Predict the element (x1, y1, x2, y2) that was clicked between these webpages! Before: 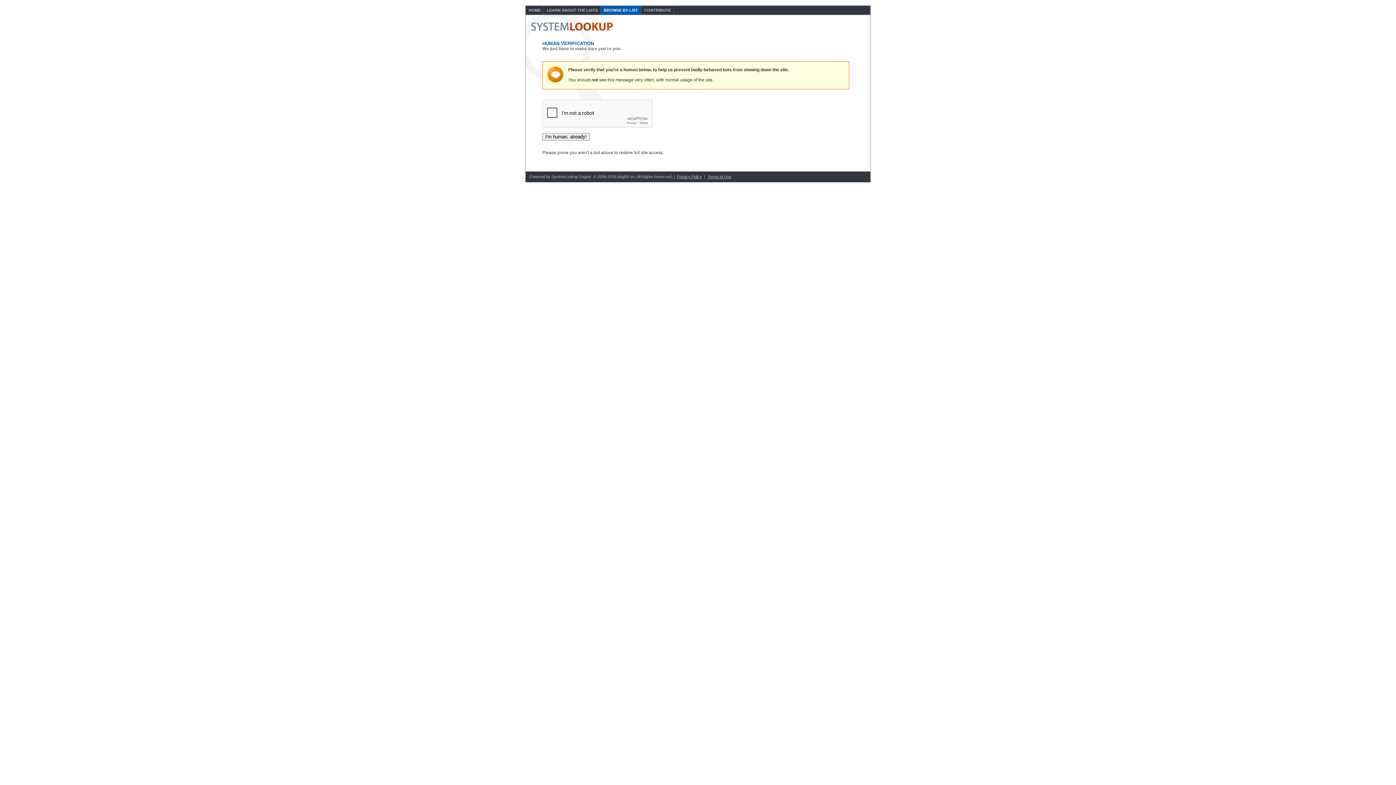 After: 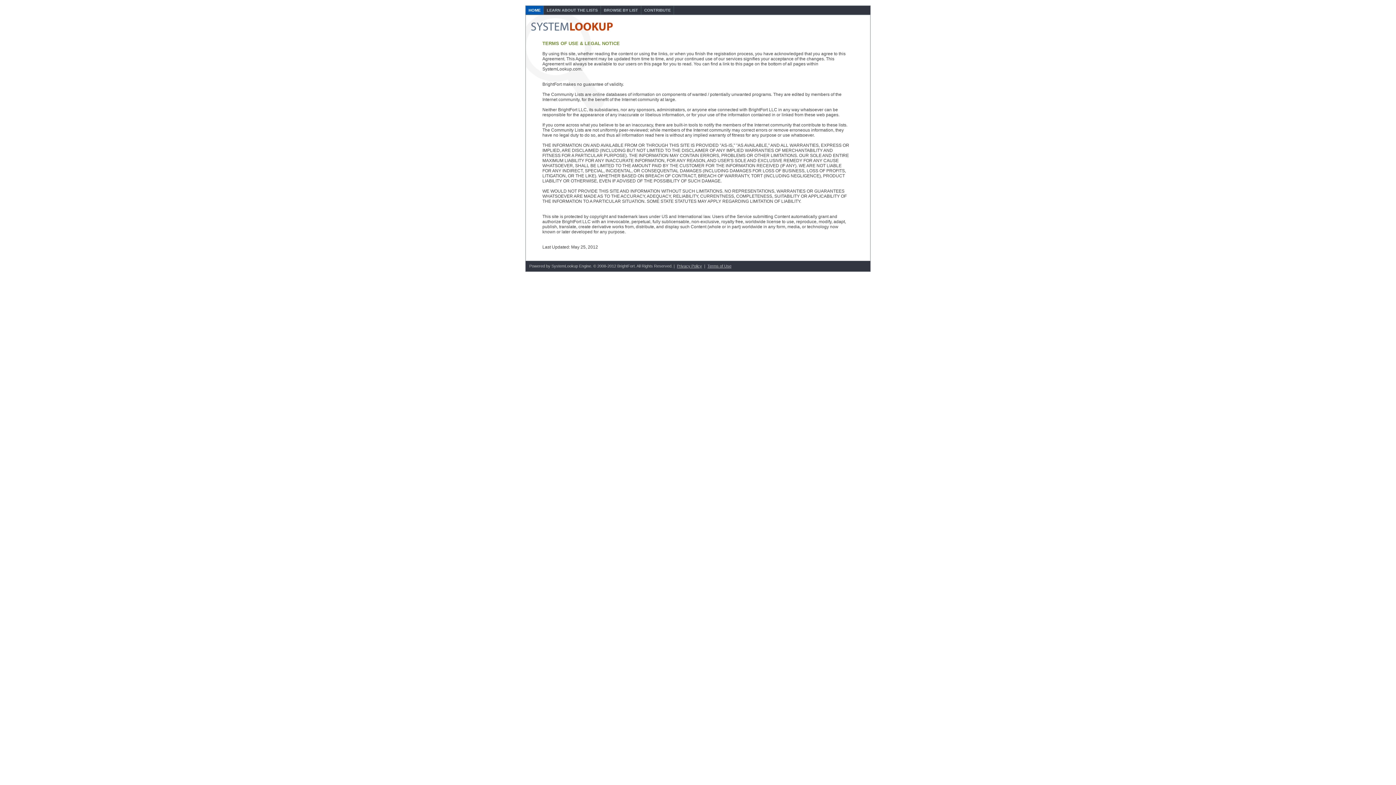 Action: bbox: (707, 174, 731, 178) label: Terms of Use